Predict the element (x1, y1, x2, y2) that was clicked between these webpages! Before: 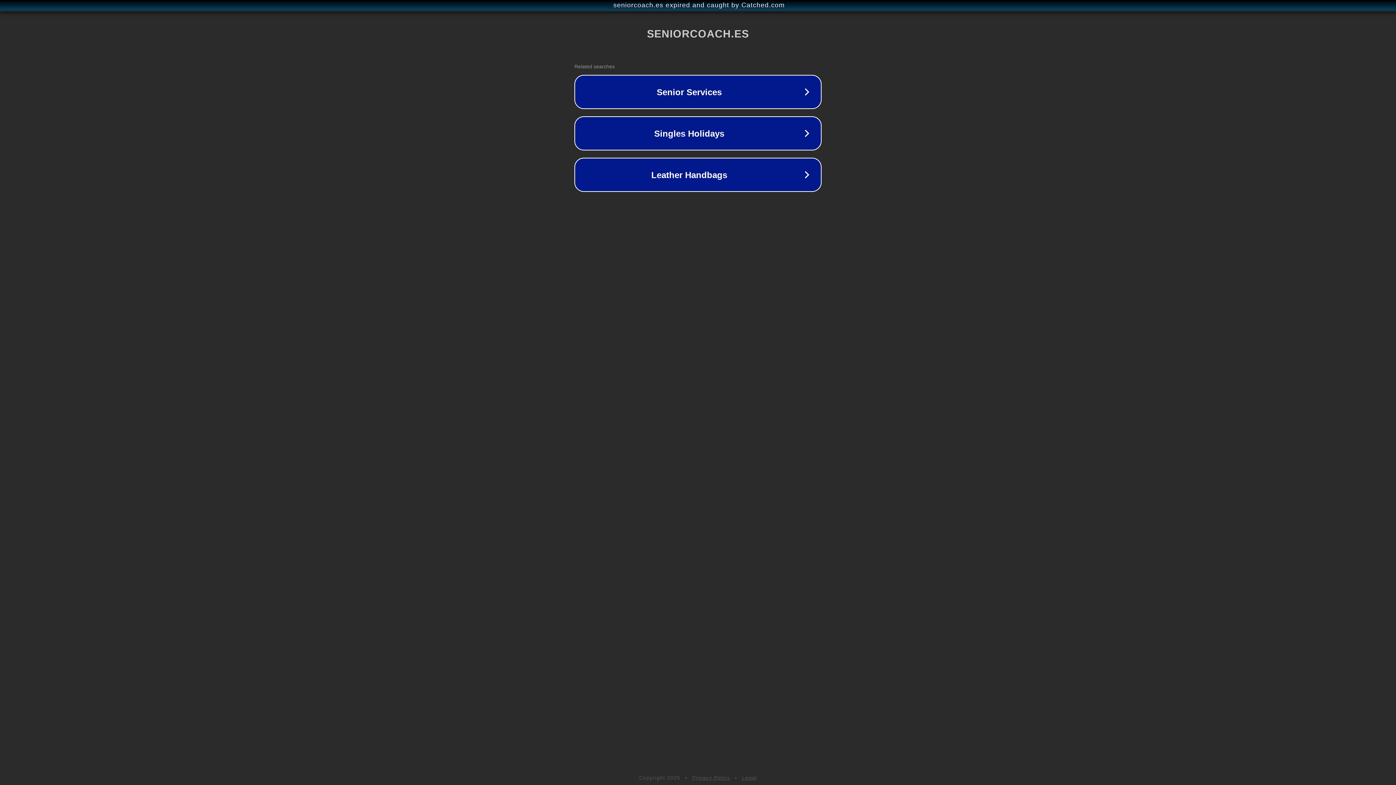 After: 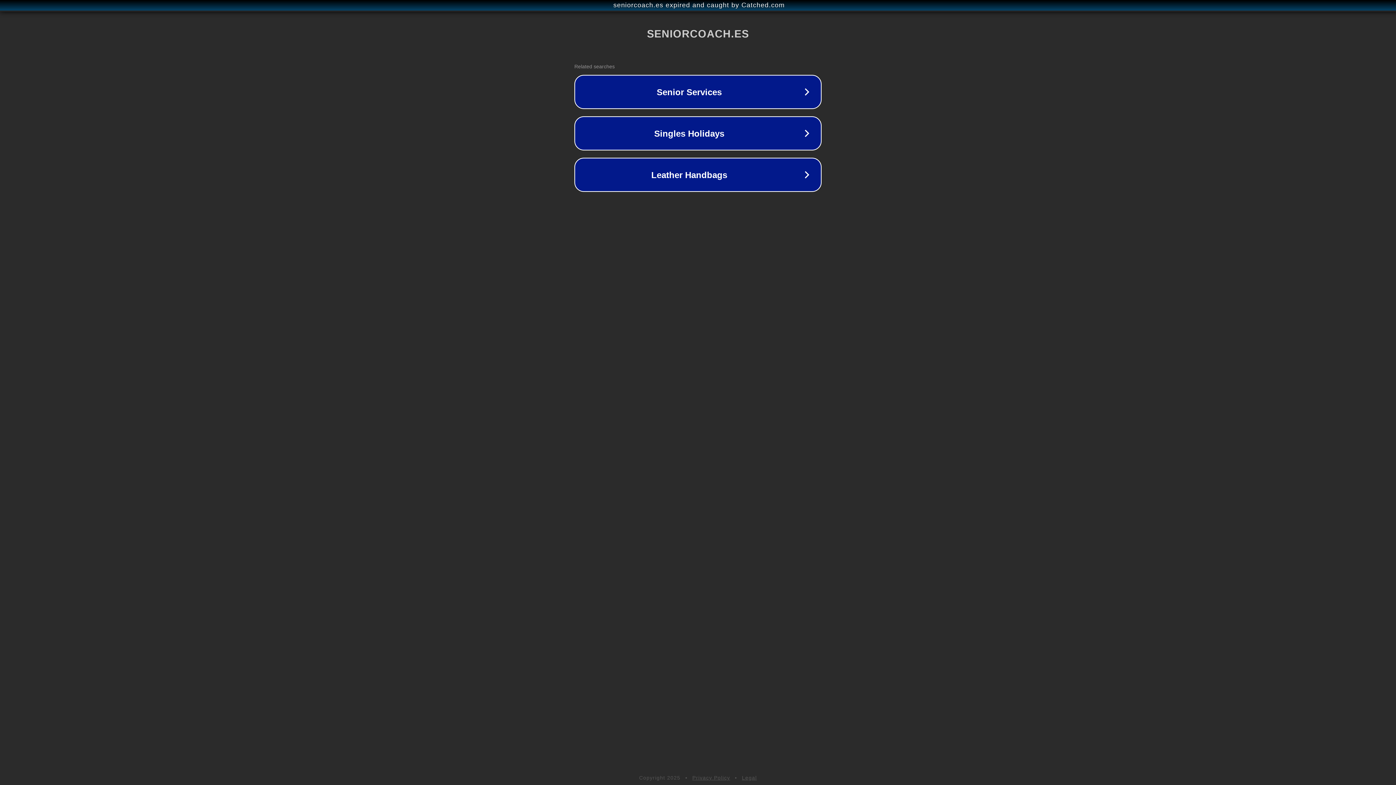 Action: bbox: (742, 775, 757, 781) label: Legal